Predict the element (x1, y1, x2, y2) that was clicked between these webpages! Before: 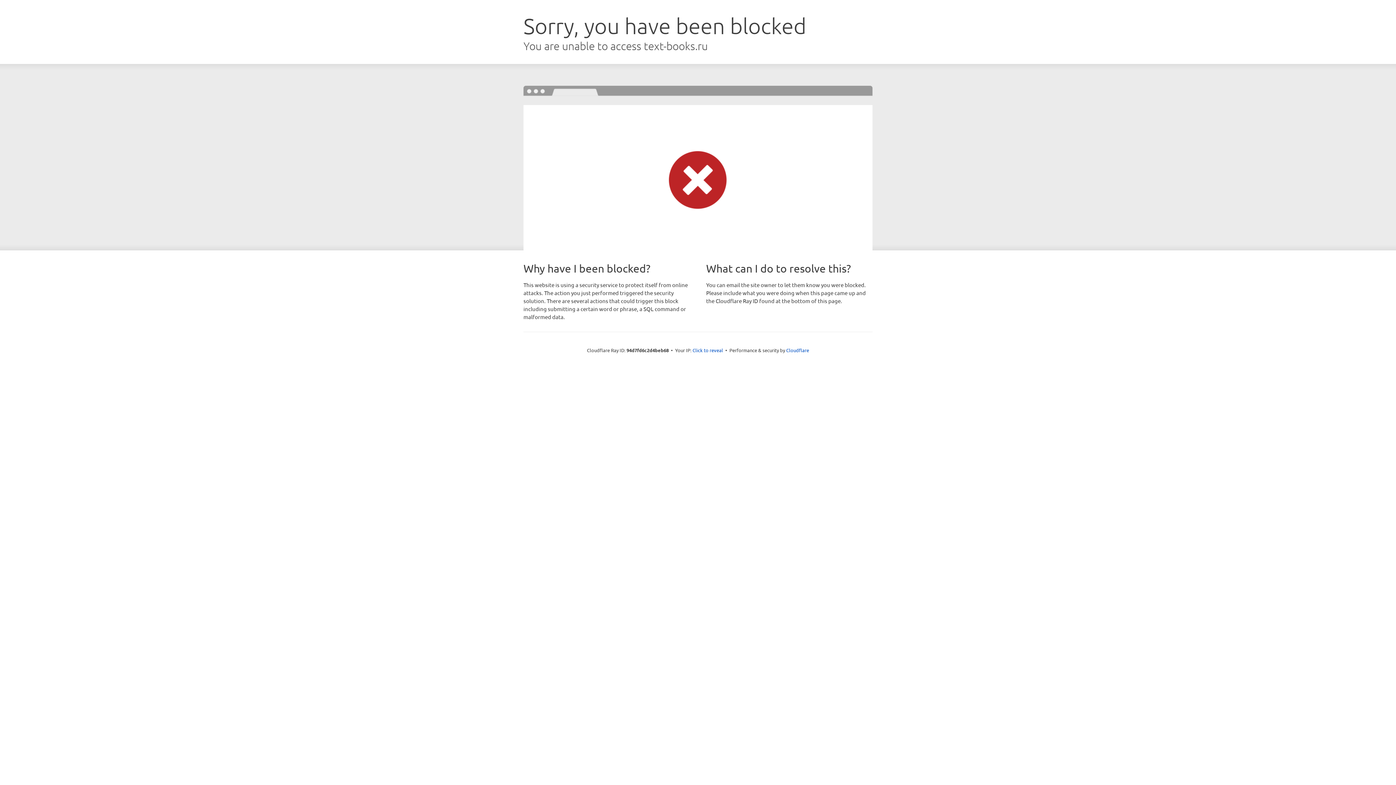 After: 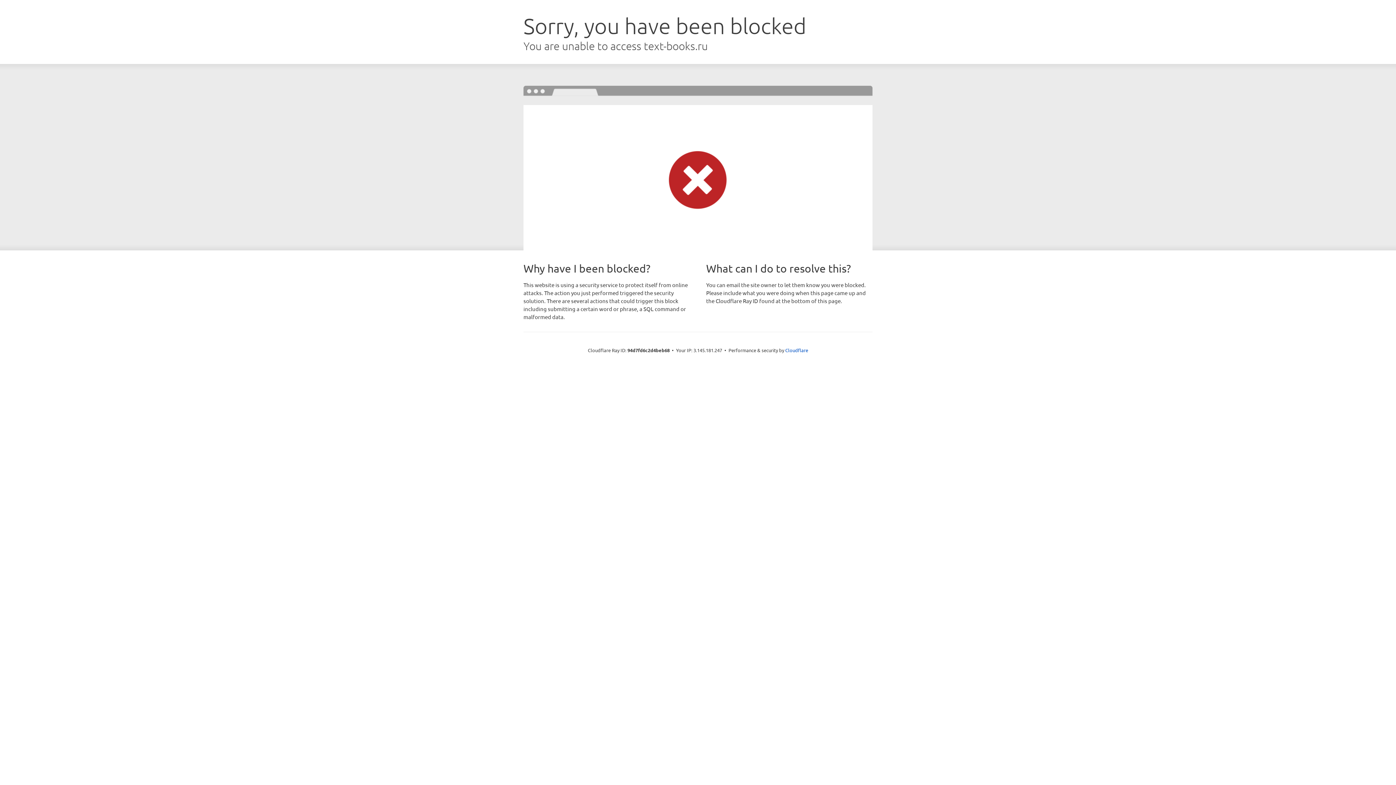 Action: label: Click to reveal bbox: (692, 346, 723, 353)